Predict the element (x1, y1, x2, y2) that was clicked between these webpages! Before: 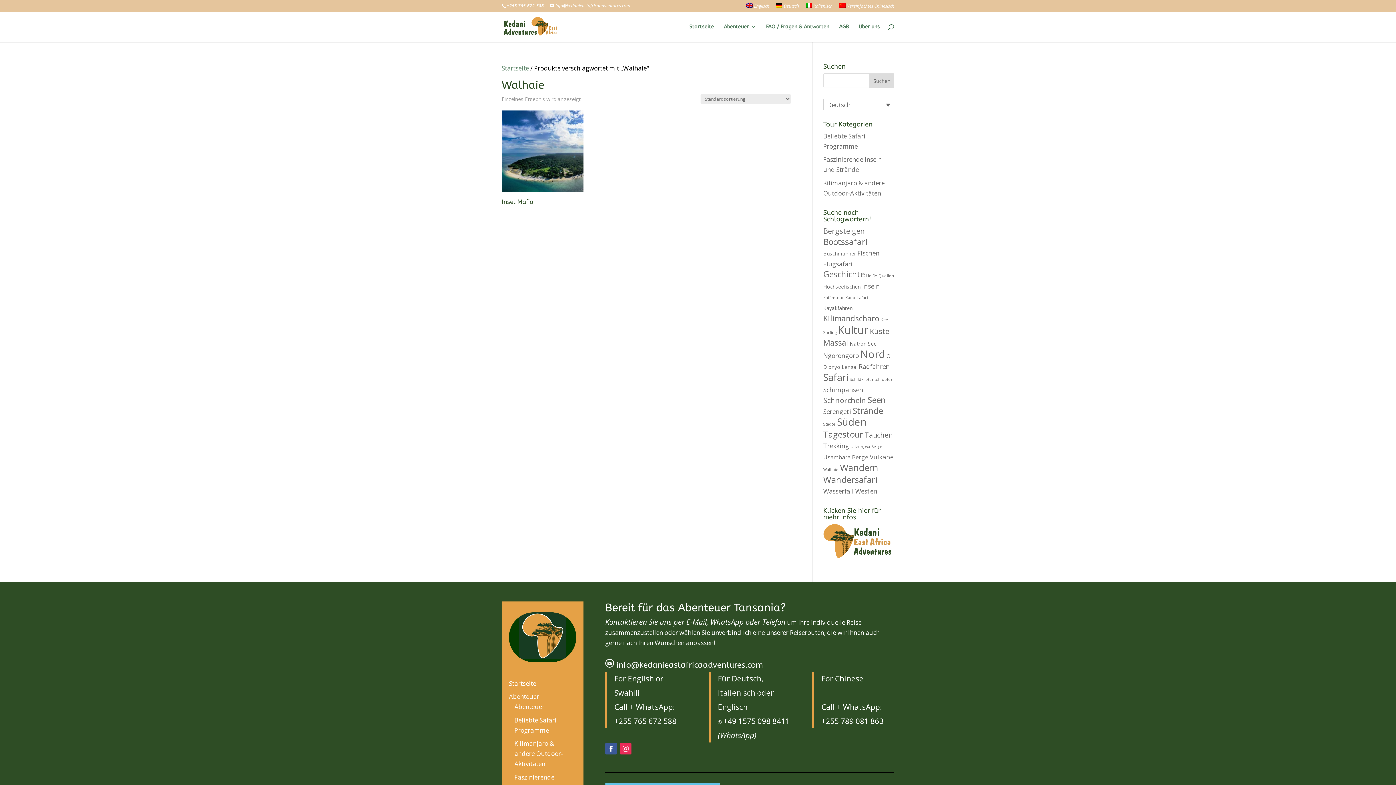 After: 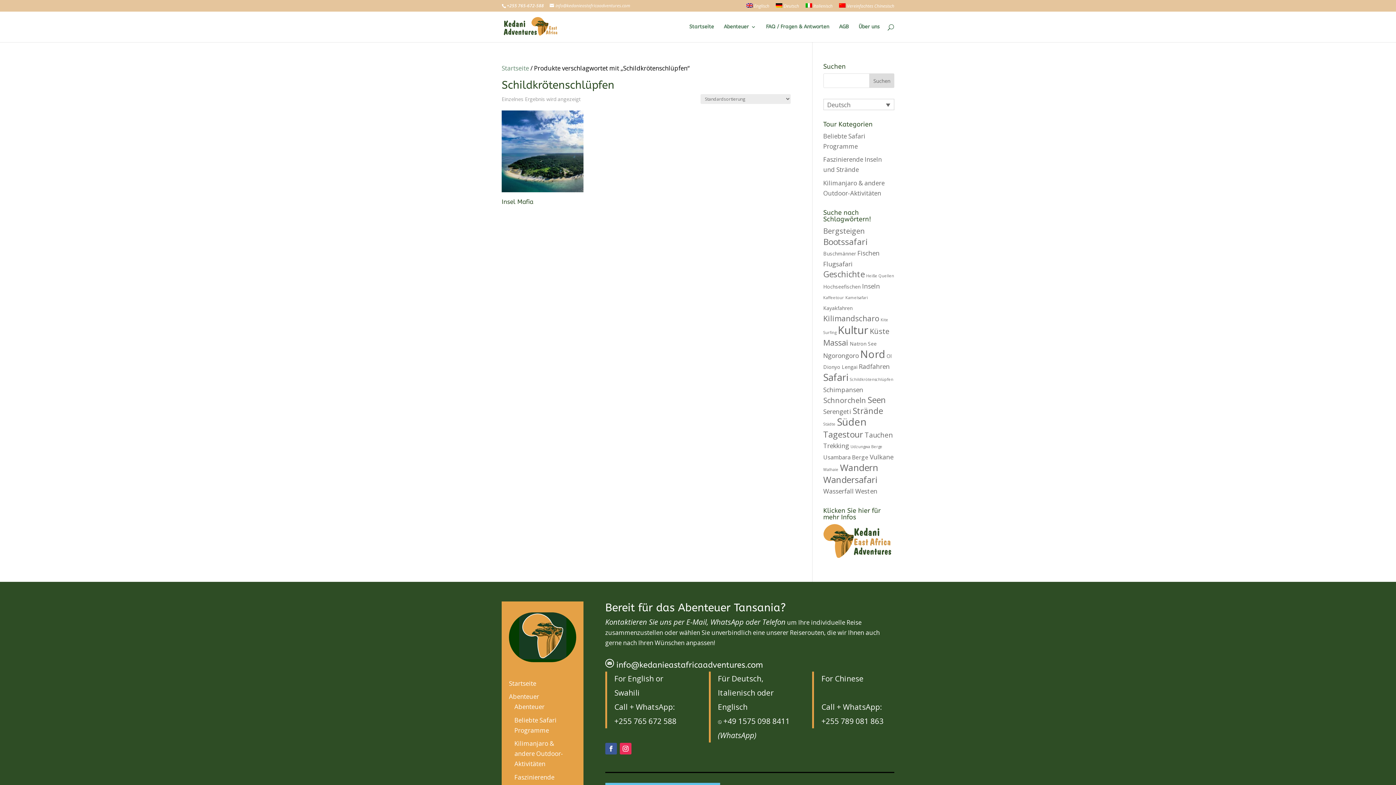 Action: label: Schildkrötenschlüpfen (1 Produkt) bbox: (850, 377, 893, 382)